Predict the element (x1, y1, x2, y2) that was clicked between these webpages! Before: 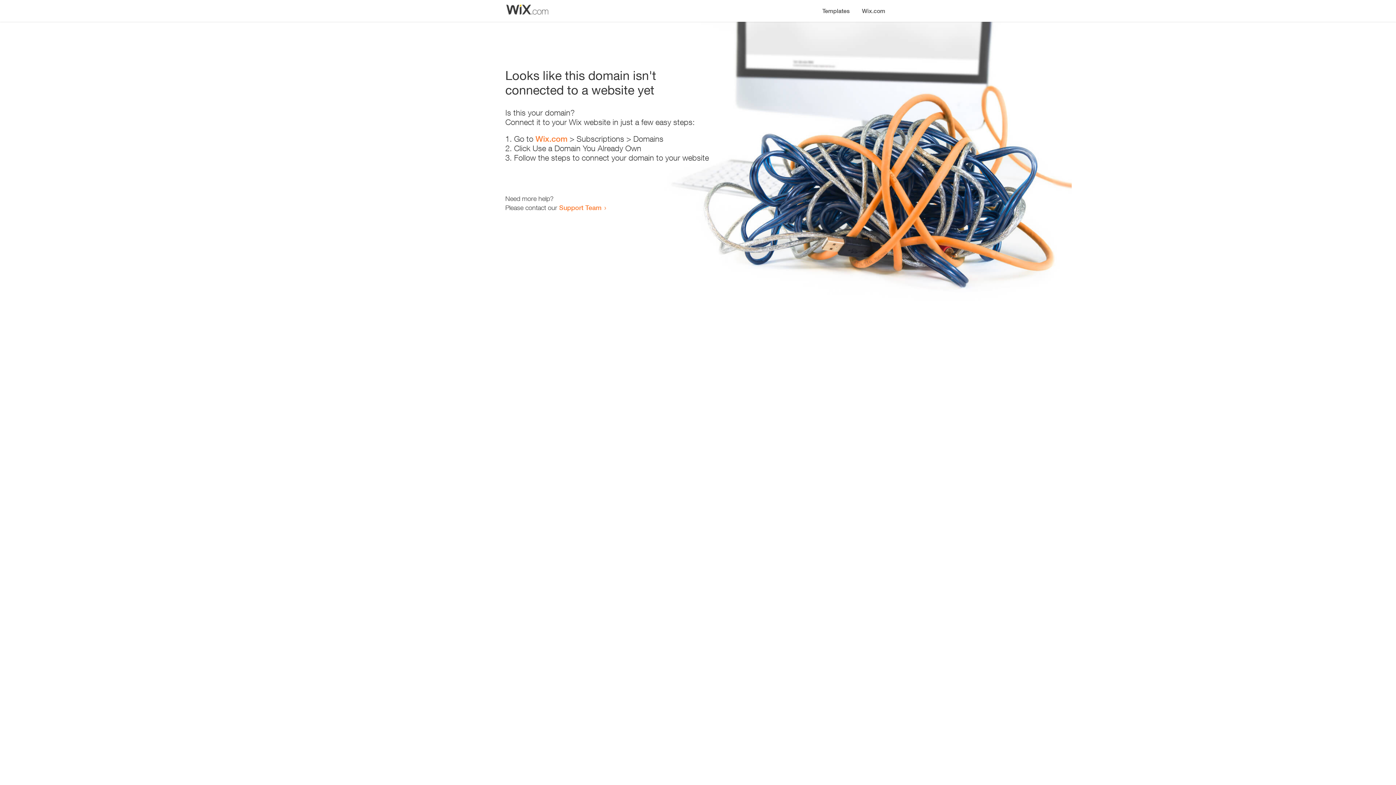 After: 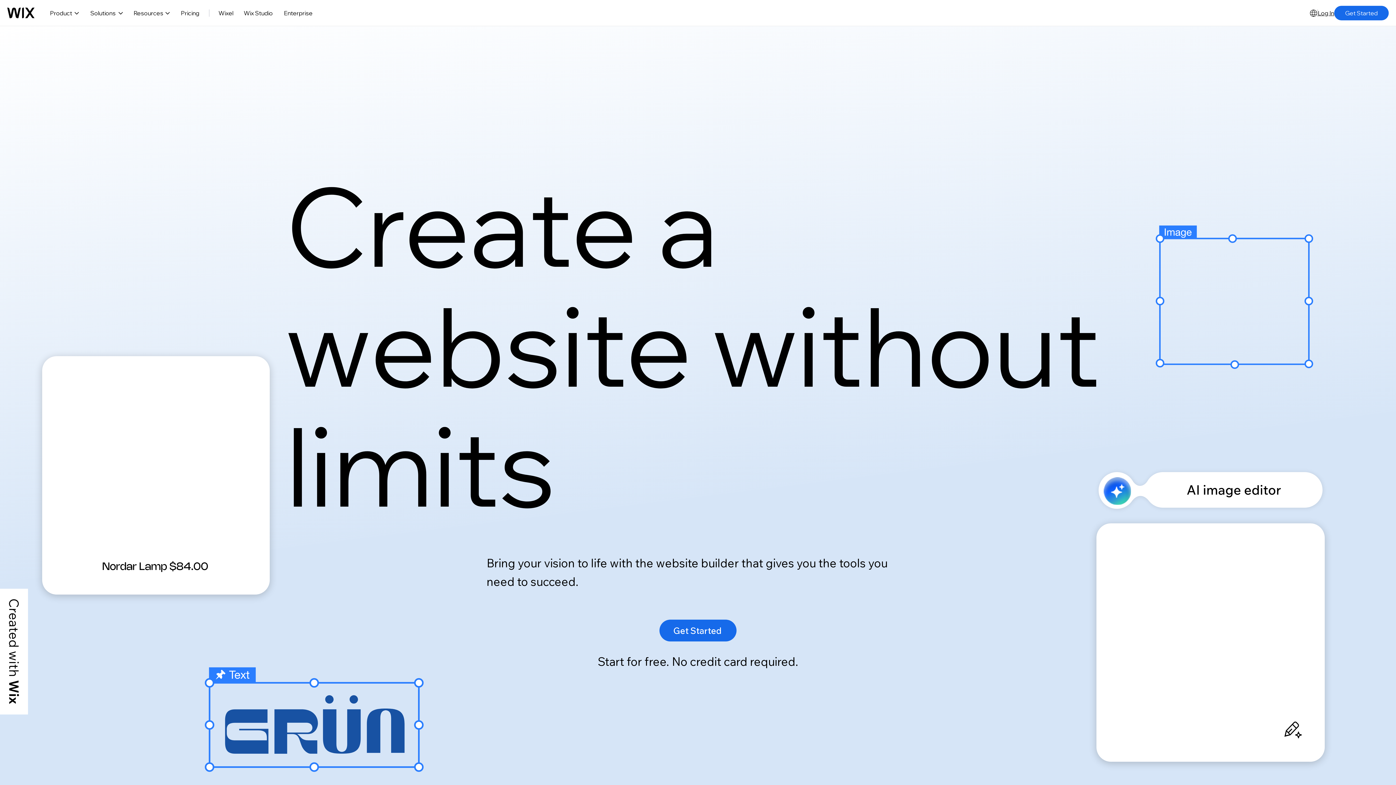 Action: label: Wix.com bbox: (535, 134, 567, 143)